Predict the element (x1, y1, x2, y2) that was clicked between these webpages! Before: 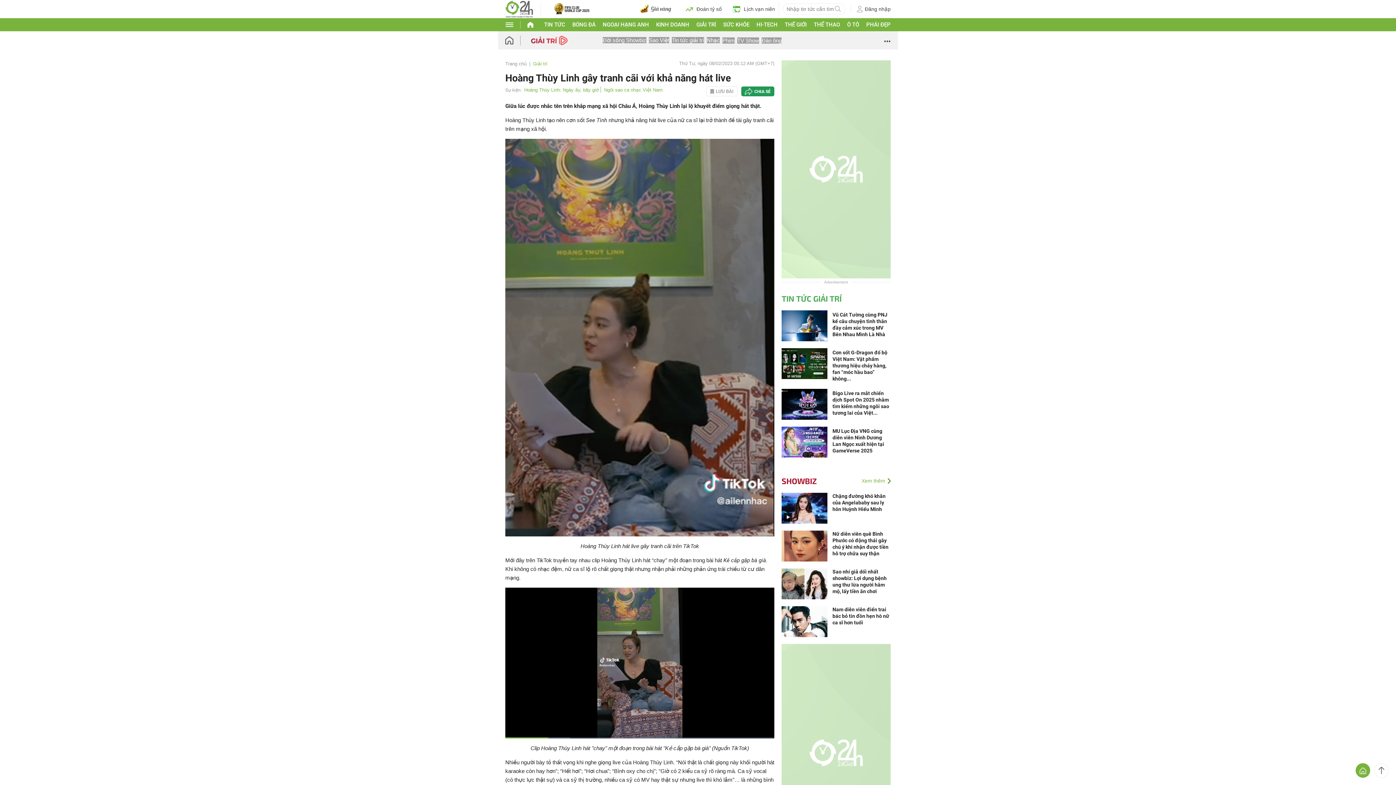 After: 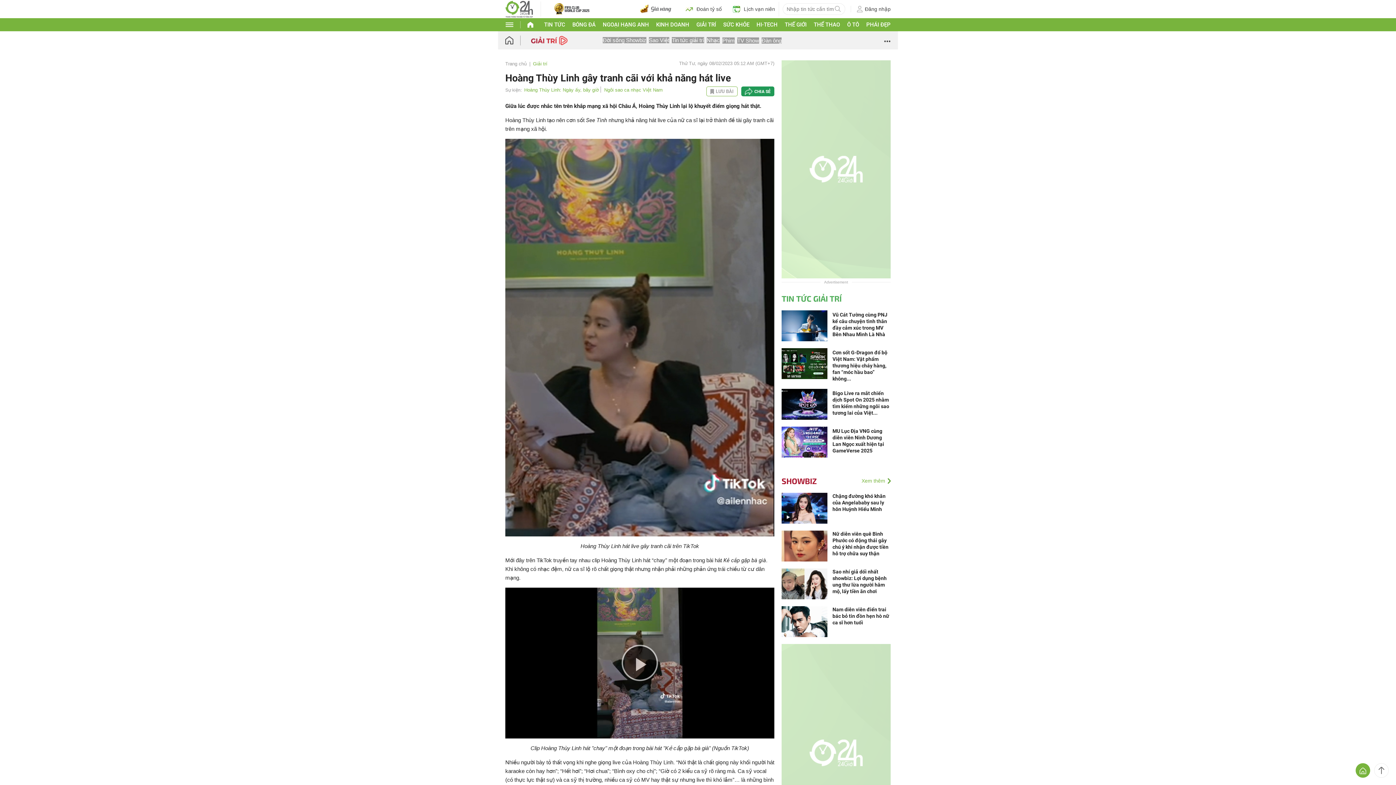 Action: label: LƯU BÀI bbox: (706, 86, 737, 96)